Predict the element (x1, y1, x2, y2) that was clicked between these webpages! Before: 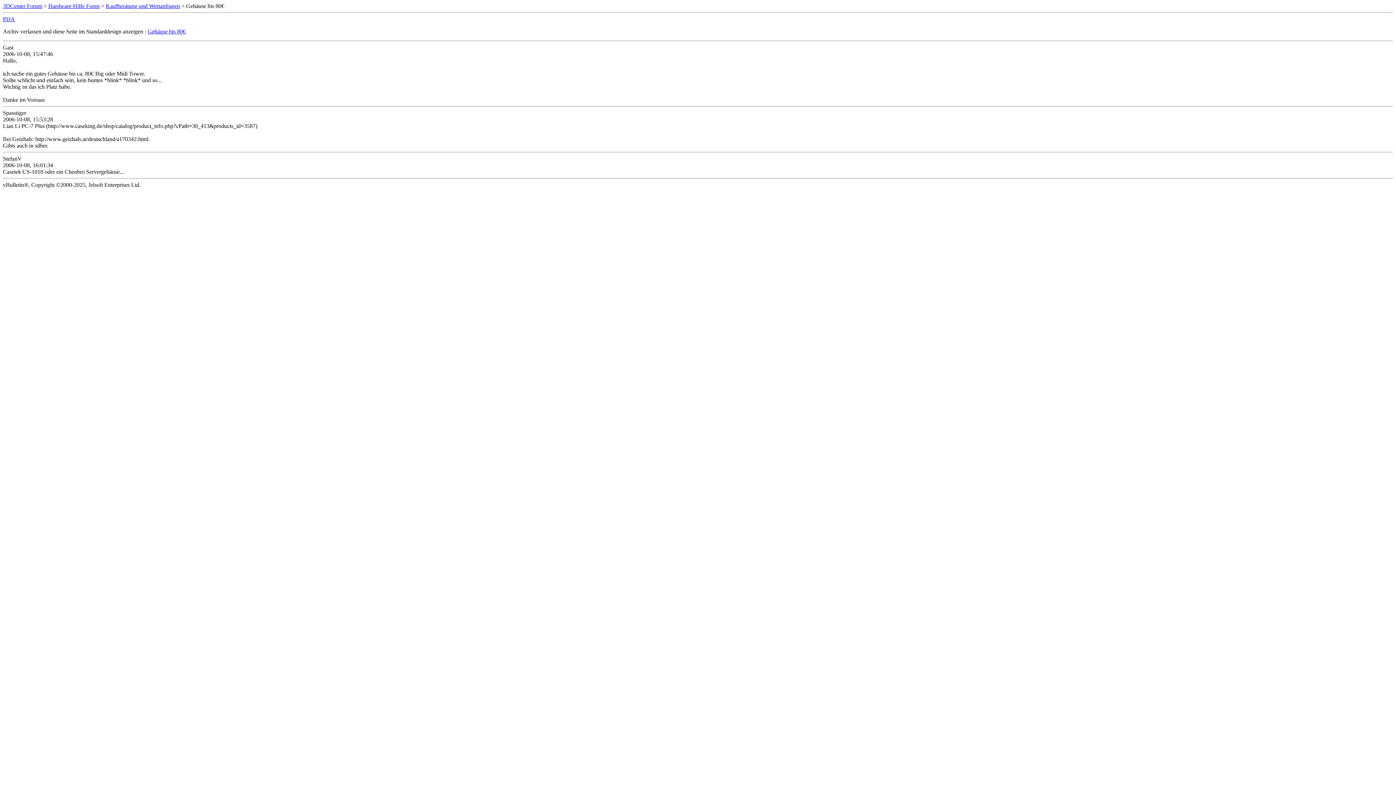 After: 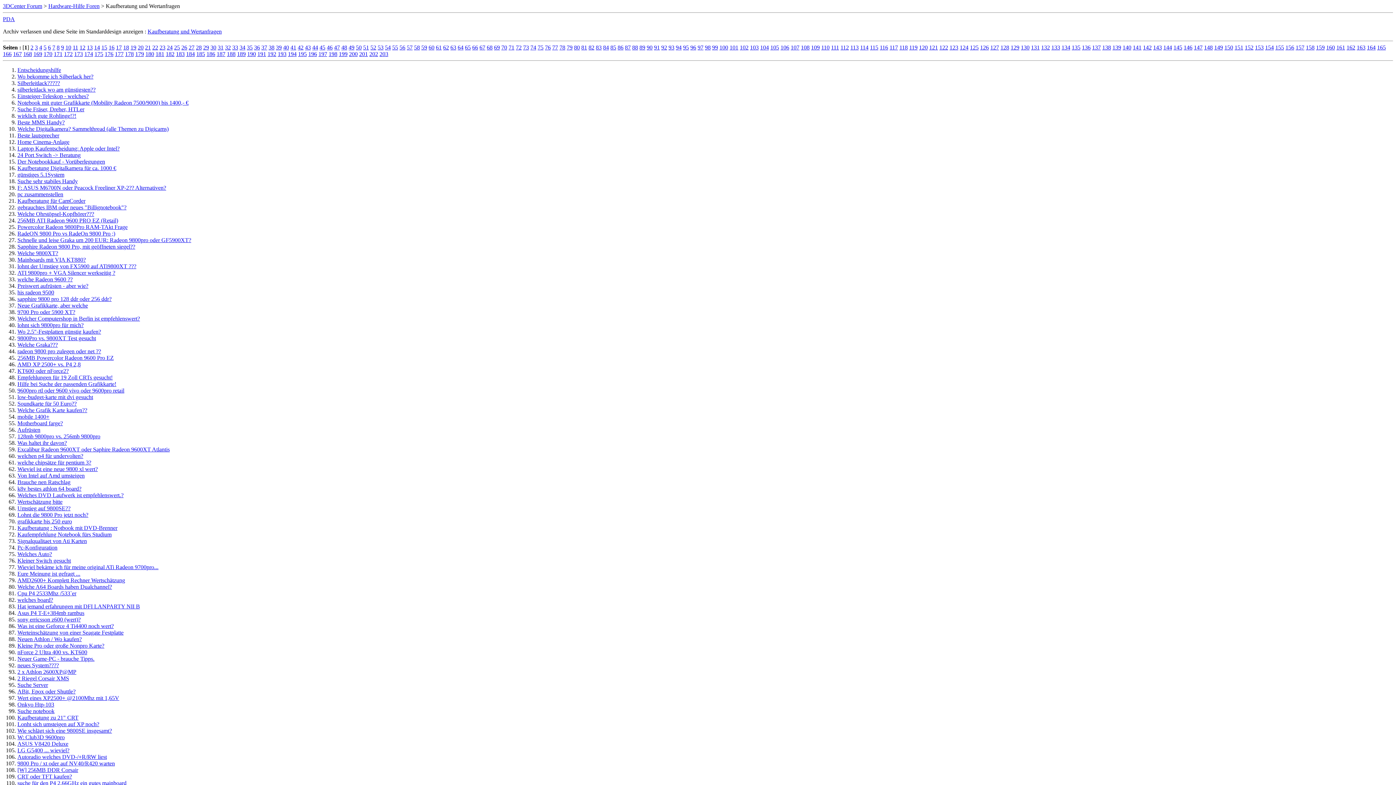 Action: bbox: (105, 2, 180, 9) label: Kaufberatung und Wertanfragen